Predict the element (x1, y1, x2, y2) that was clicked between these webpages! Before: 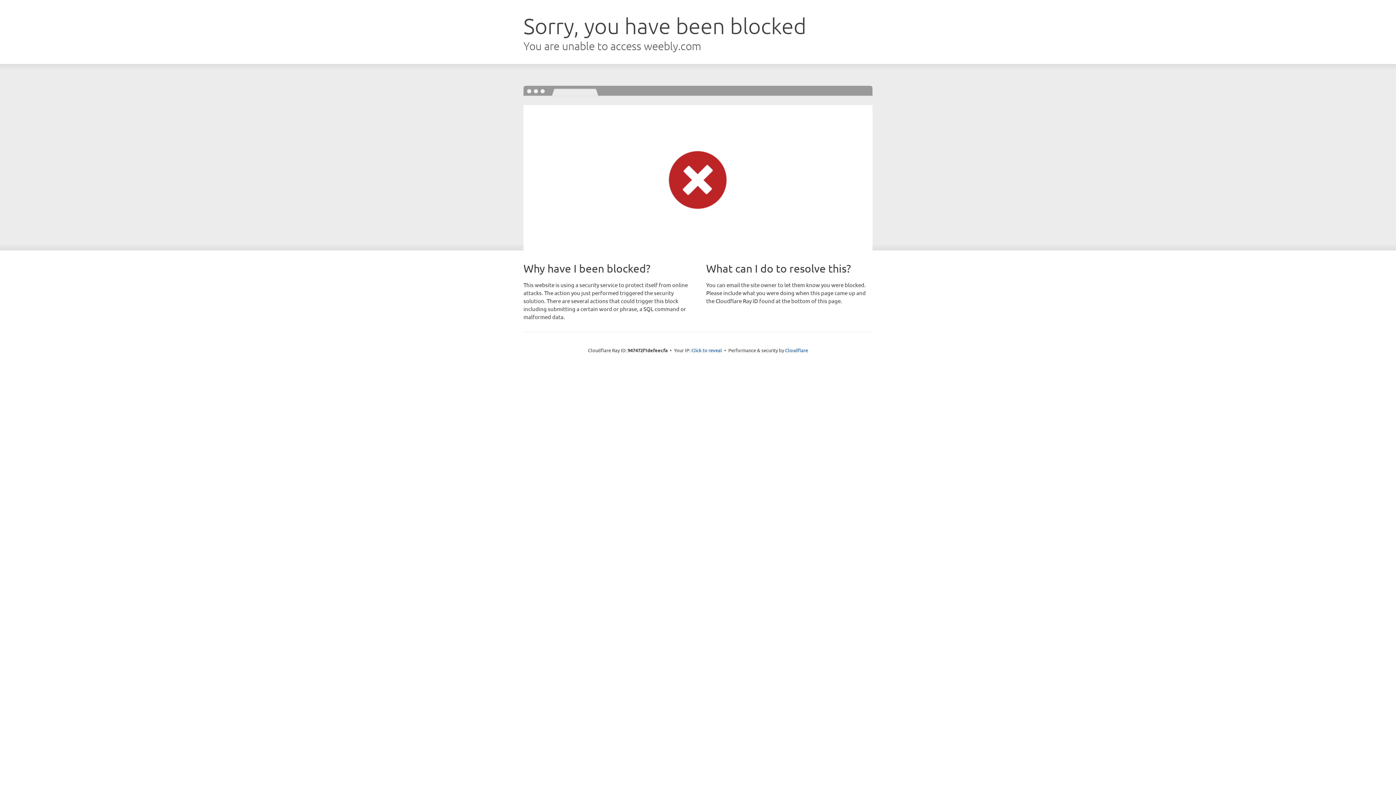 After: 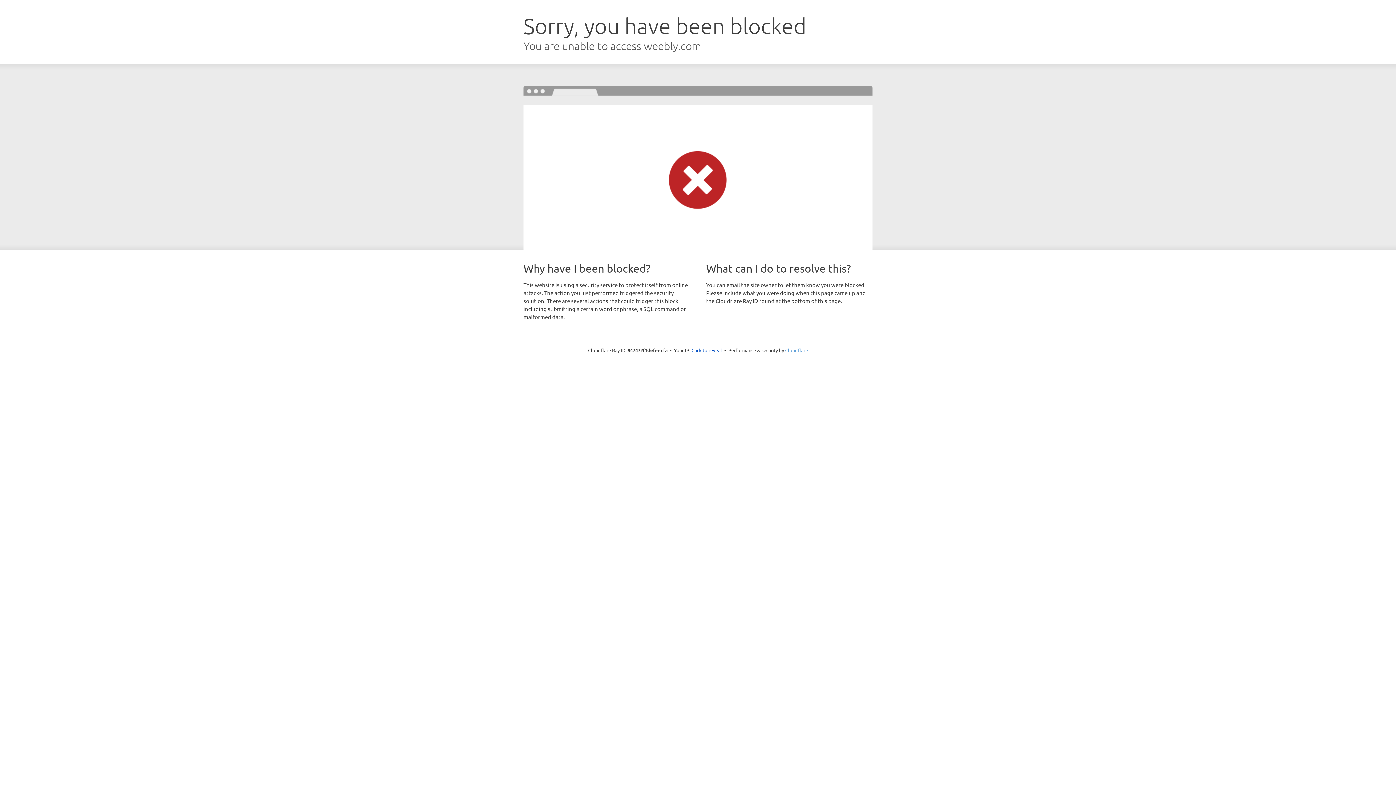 Action: label: Cloudflare bbox: (785, 347, 808, 353)